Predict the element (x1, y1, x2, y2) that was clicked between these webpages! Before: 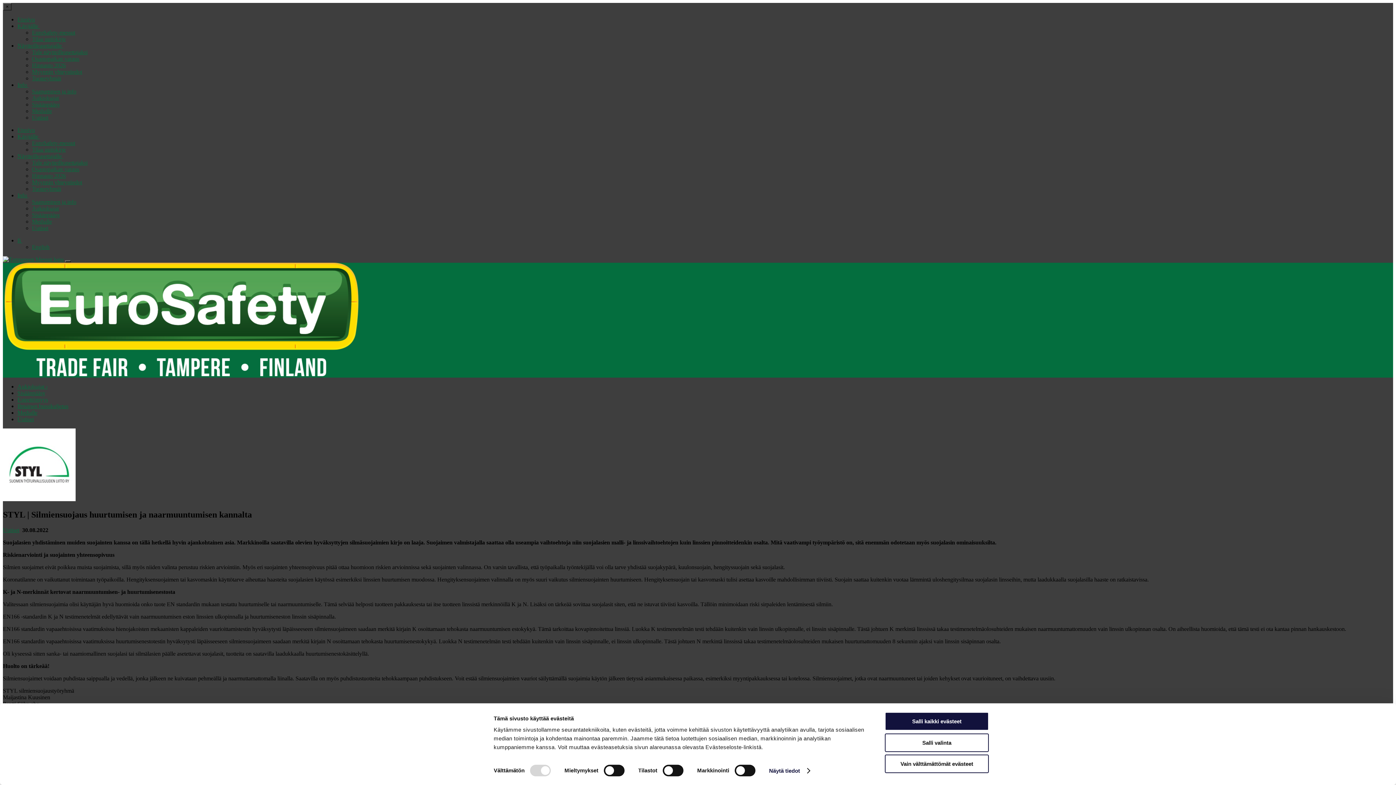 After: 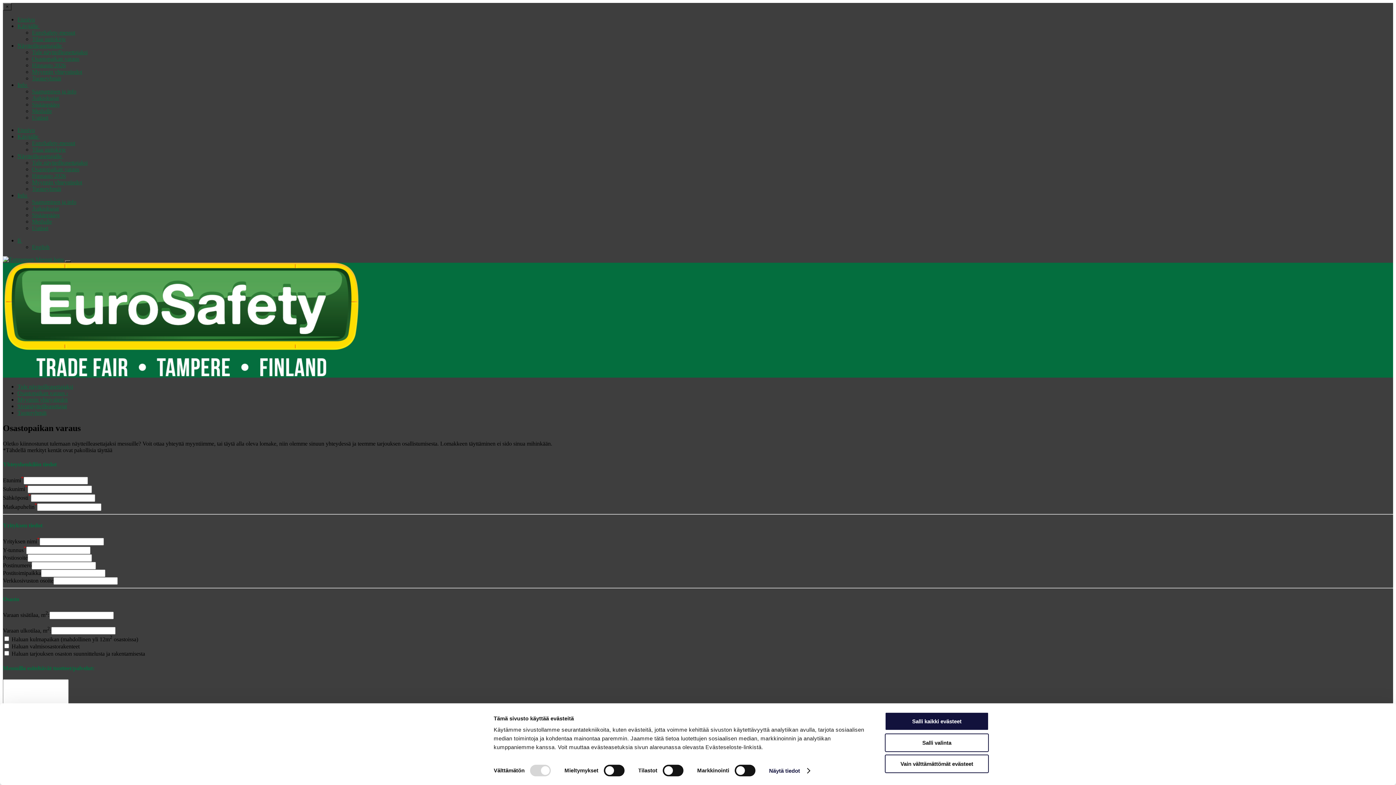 Action: label: Osastopaikan varaus bbox: (32, 166, 79, 172)